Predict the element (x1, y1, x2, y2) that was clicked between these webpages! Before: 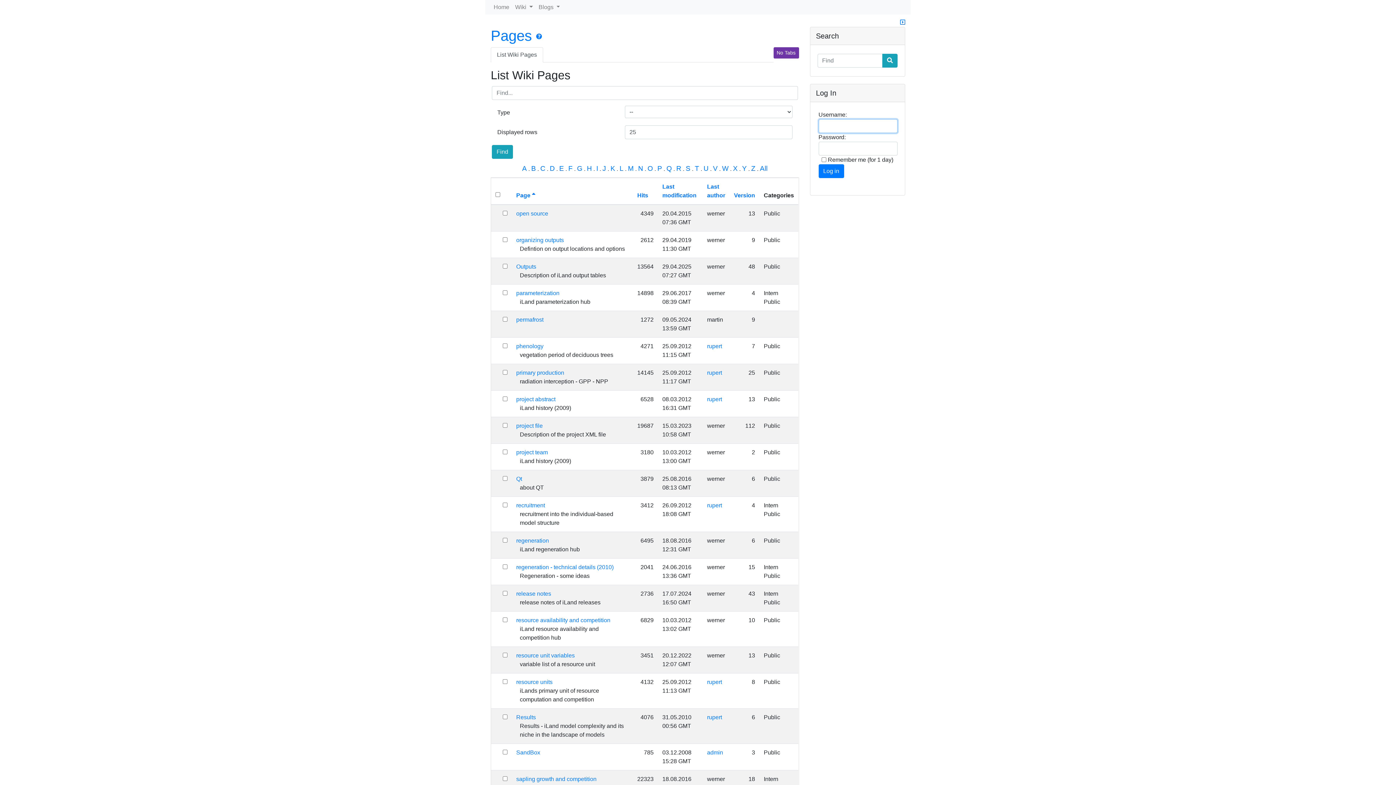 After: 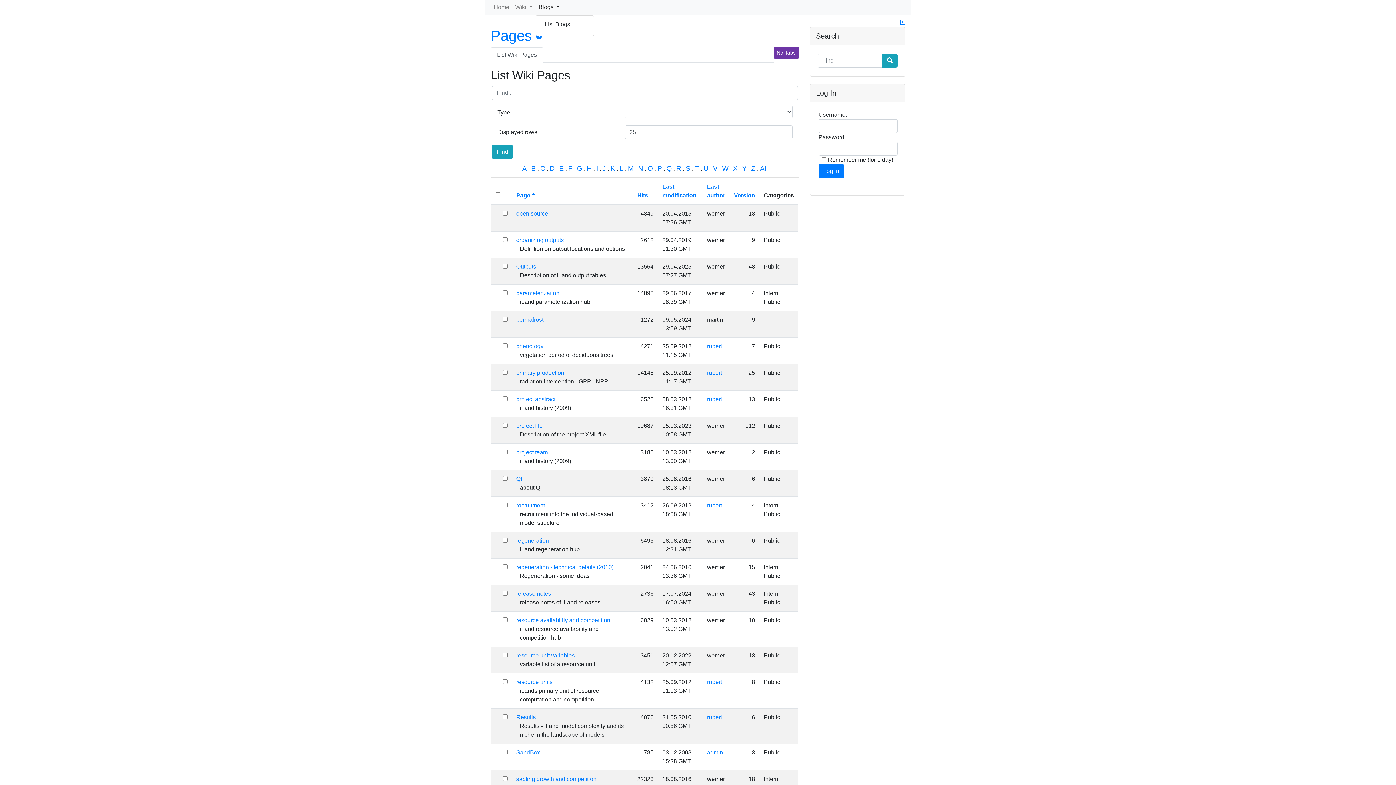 Action: bbox: (535, 0, 563, 14) label: Blogs 